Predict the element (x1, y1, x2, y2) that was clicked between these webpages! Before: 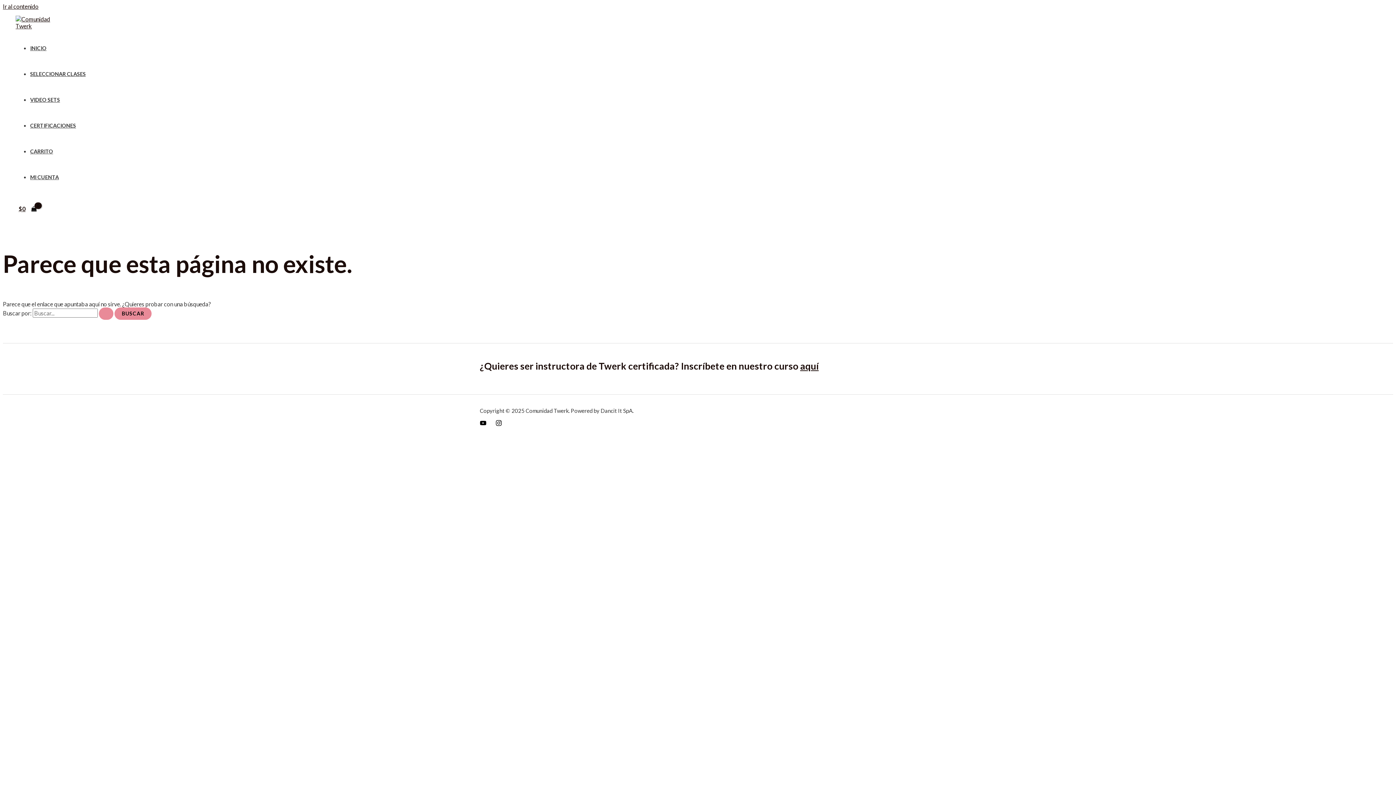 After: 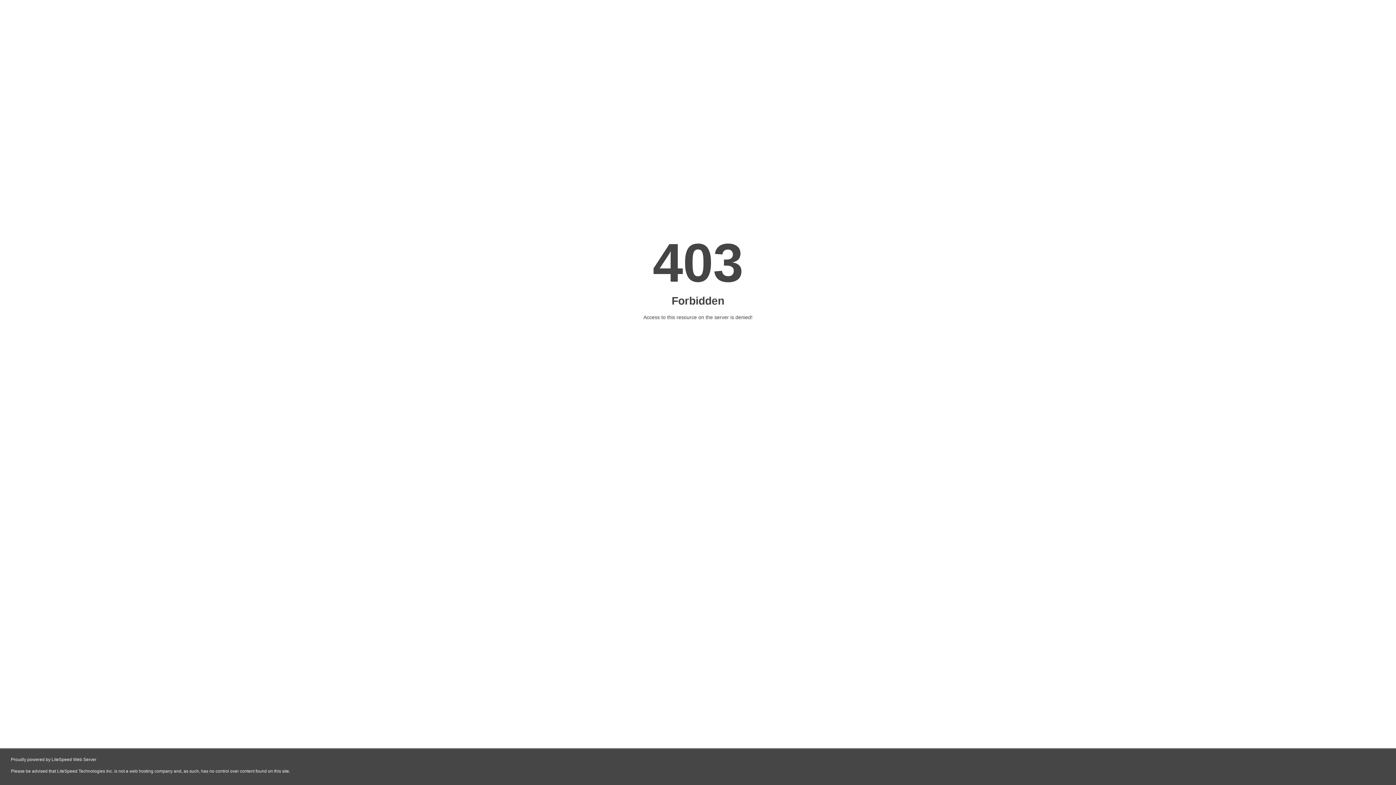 Action: label: CERTIFICACIONES bbox: (30, 122, 76, 128)